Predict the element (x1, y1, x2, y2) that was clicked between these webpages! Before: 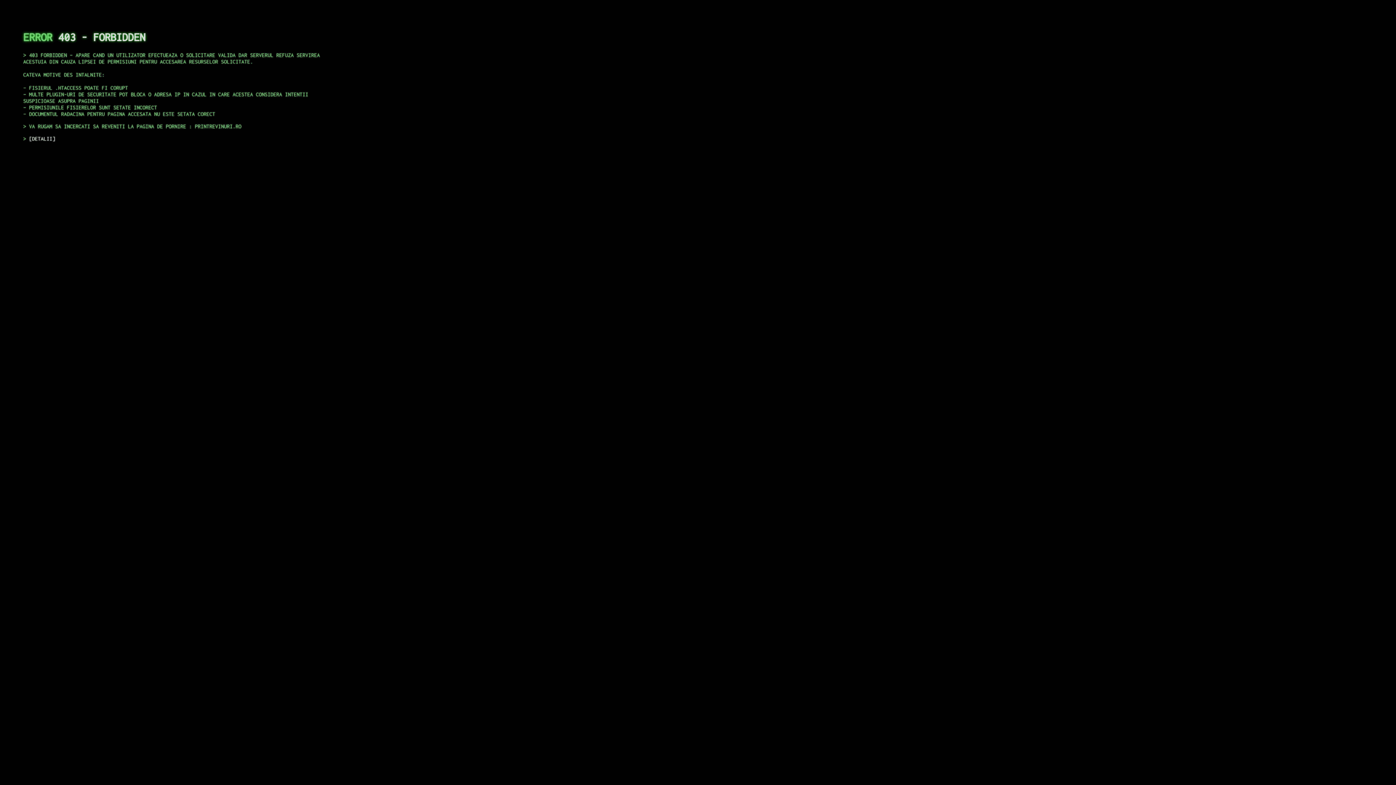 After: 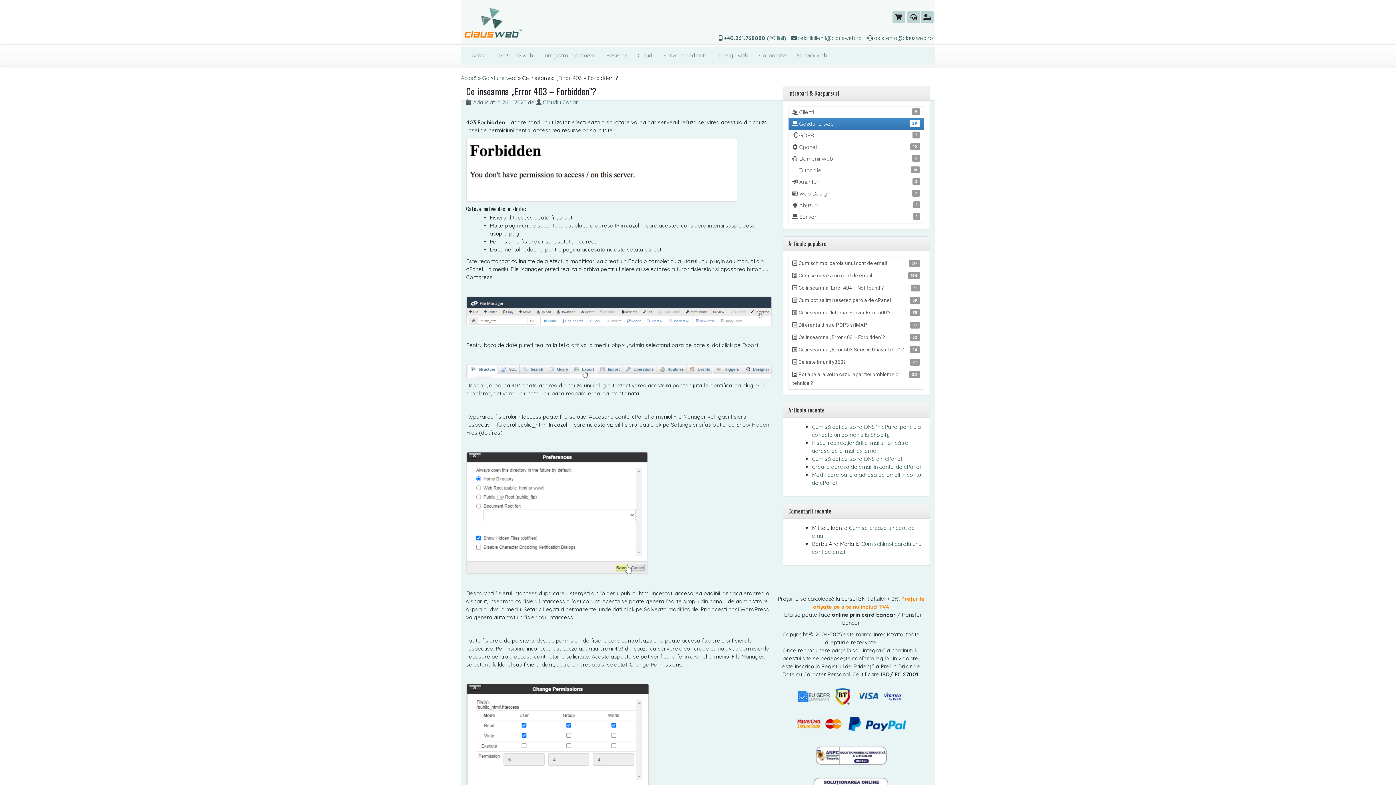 Action: bbox: (29, 135, 55, 141) label: DETALII